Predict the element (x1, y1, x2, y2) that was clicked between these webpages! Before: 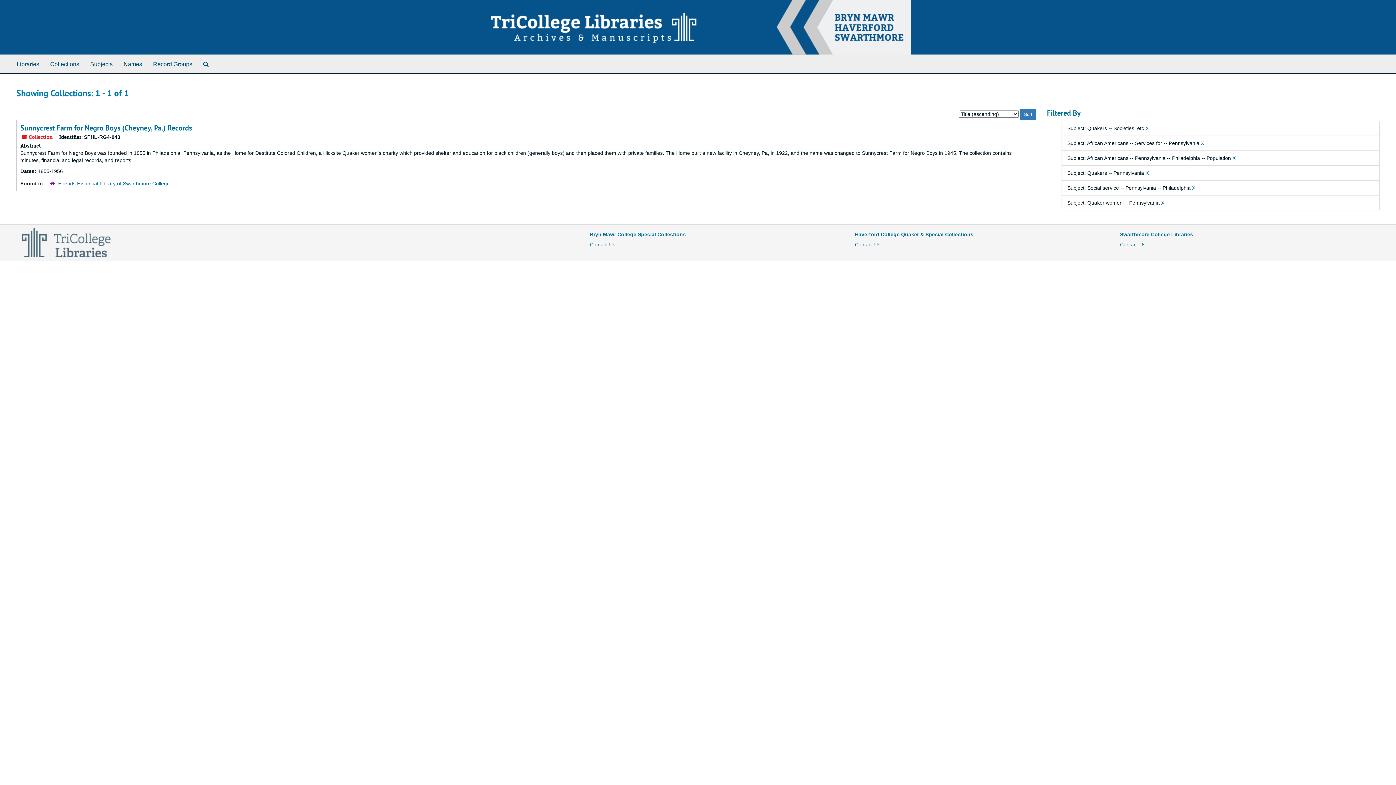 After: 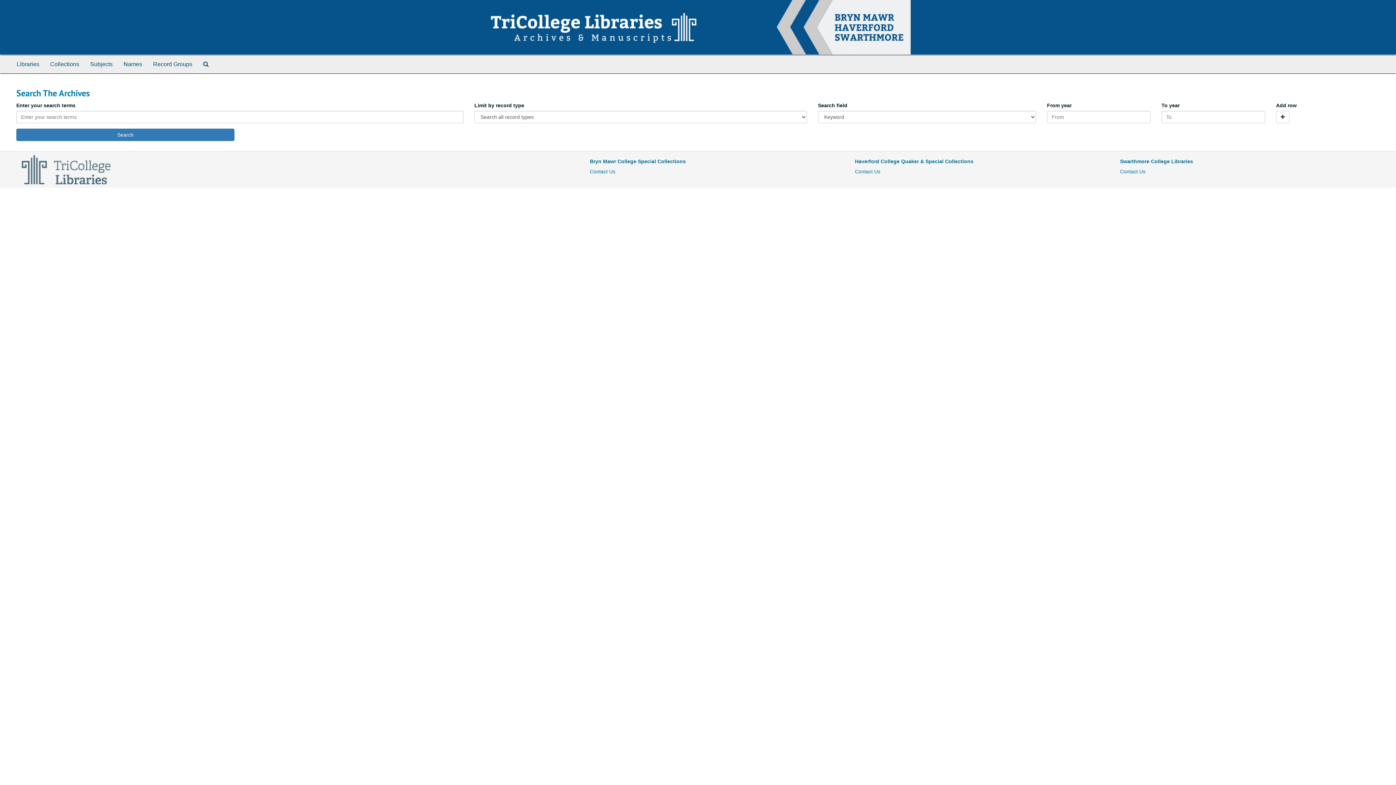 Action: bbox: (197, 55, 214, 73) label: Search Collection Guides